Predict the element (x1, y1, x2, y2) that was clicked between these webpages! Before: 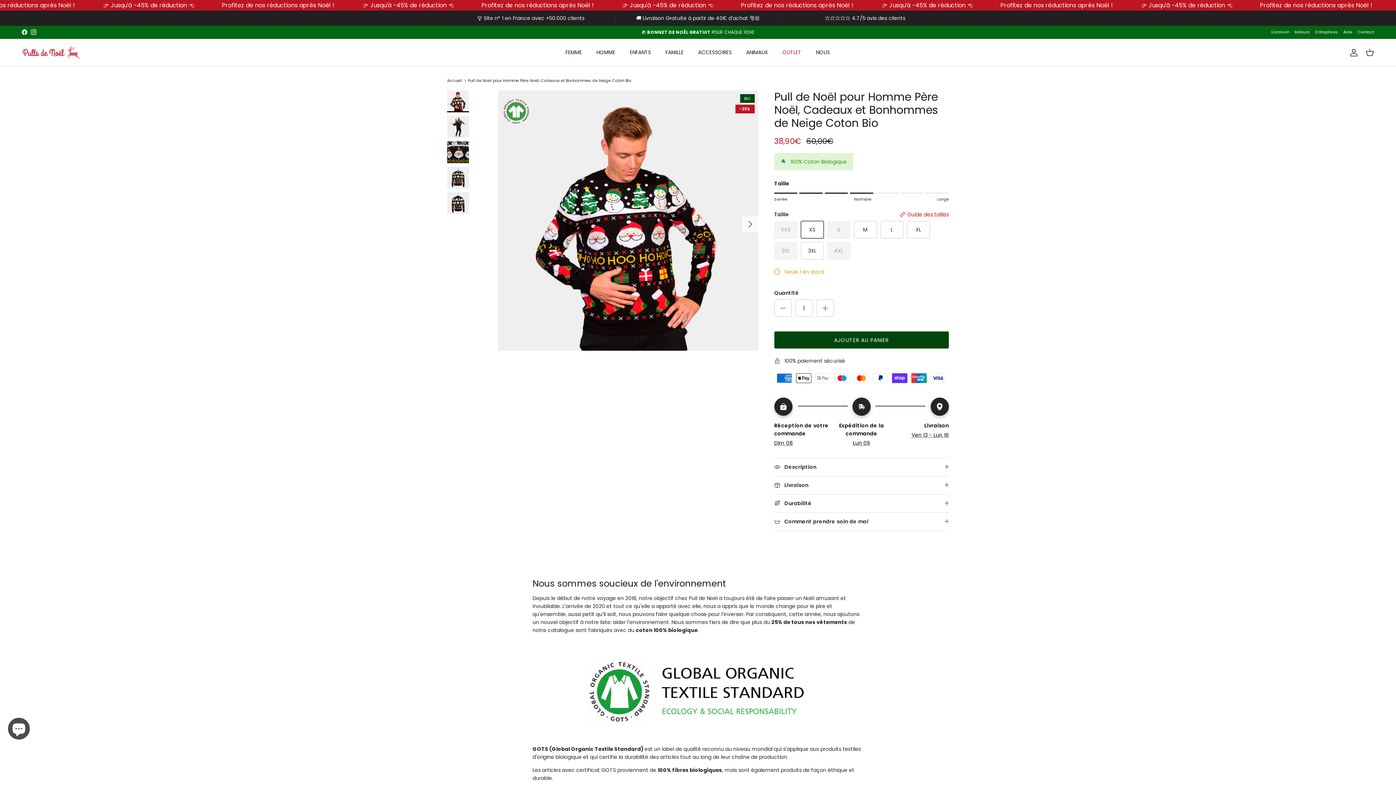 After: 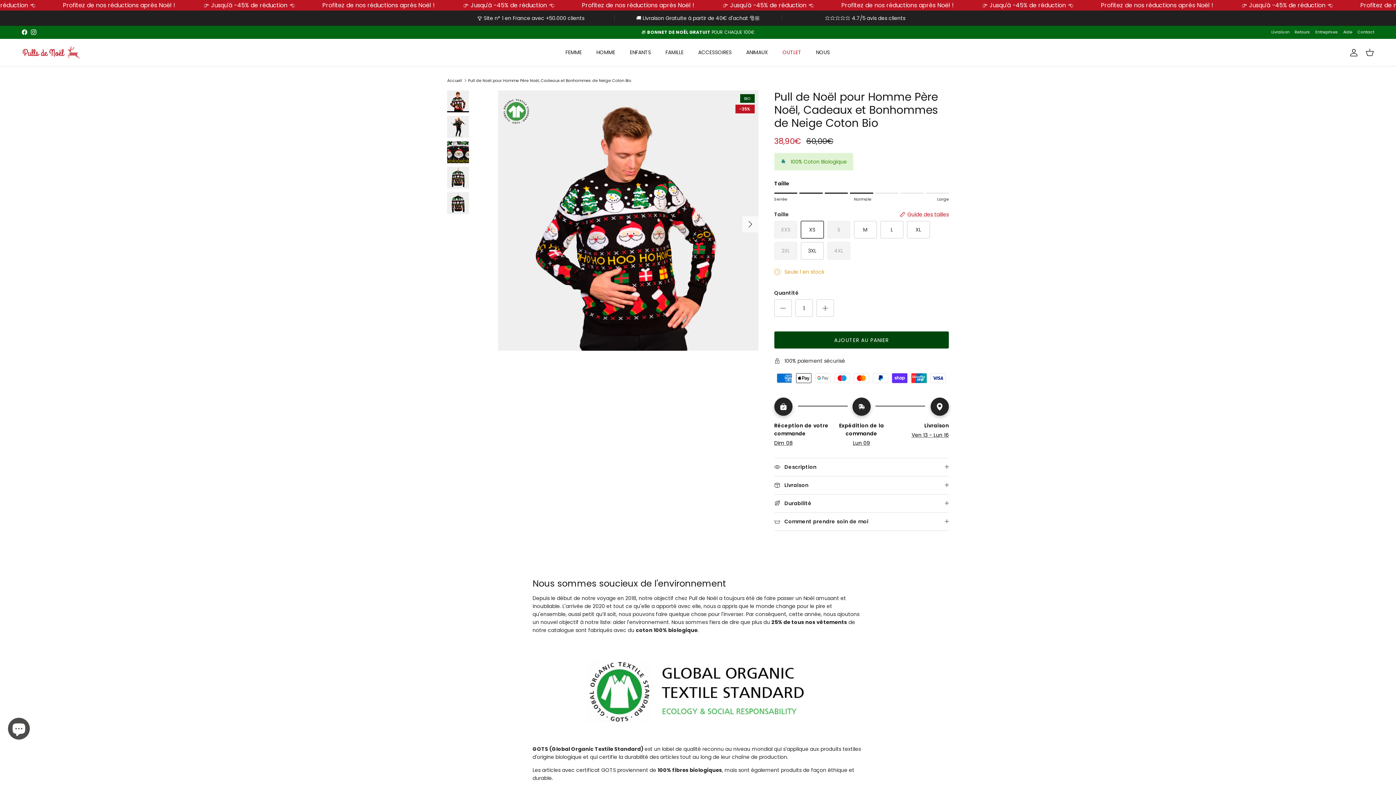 Action: bbox: (21, 29, 27, 35) label: Facebook